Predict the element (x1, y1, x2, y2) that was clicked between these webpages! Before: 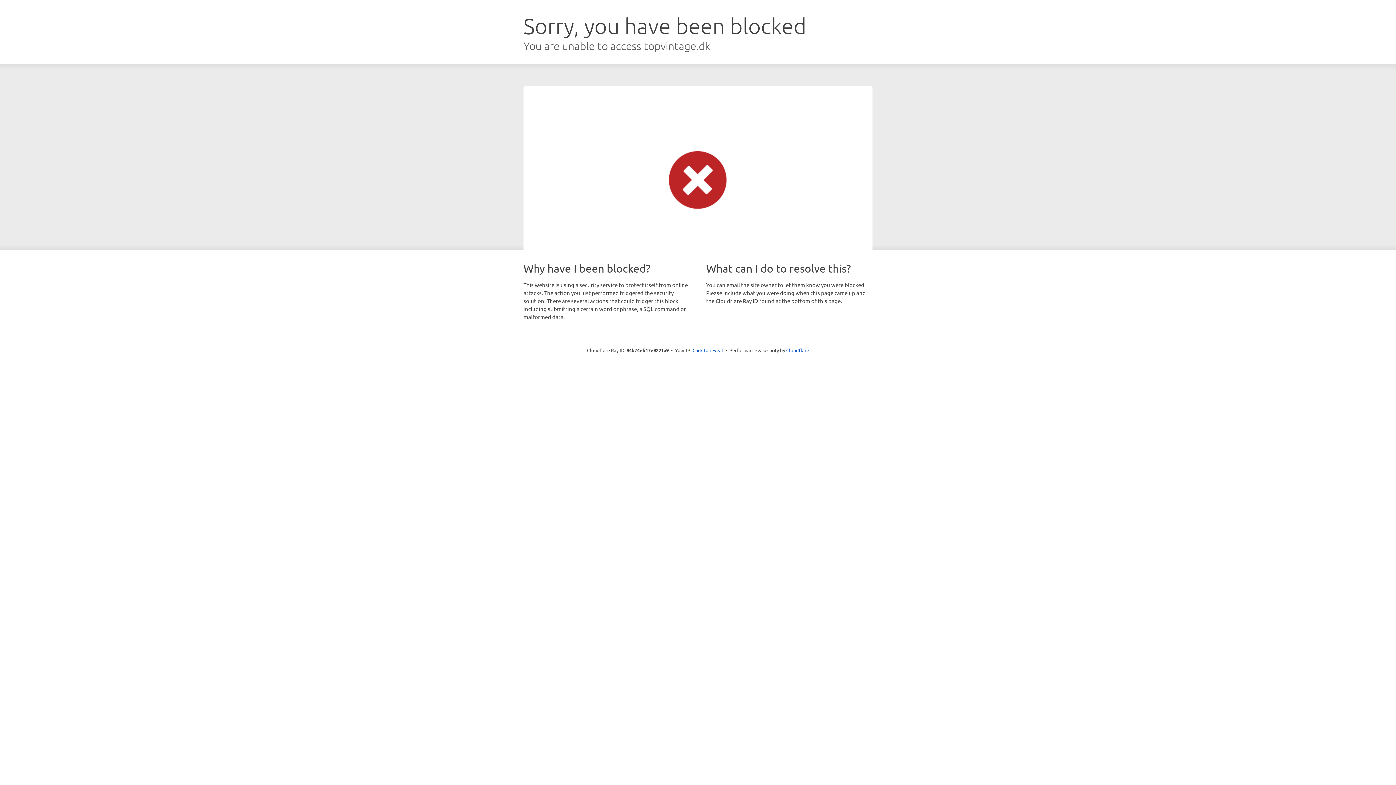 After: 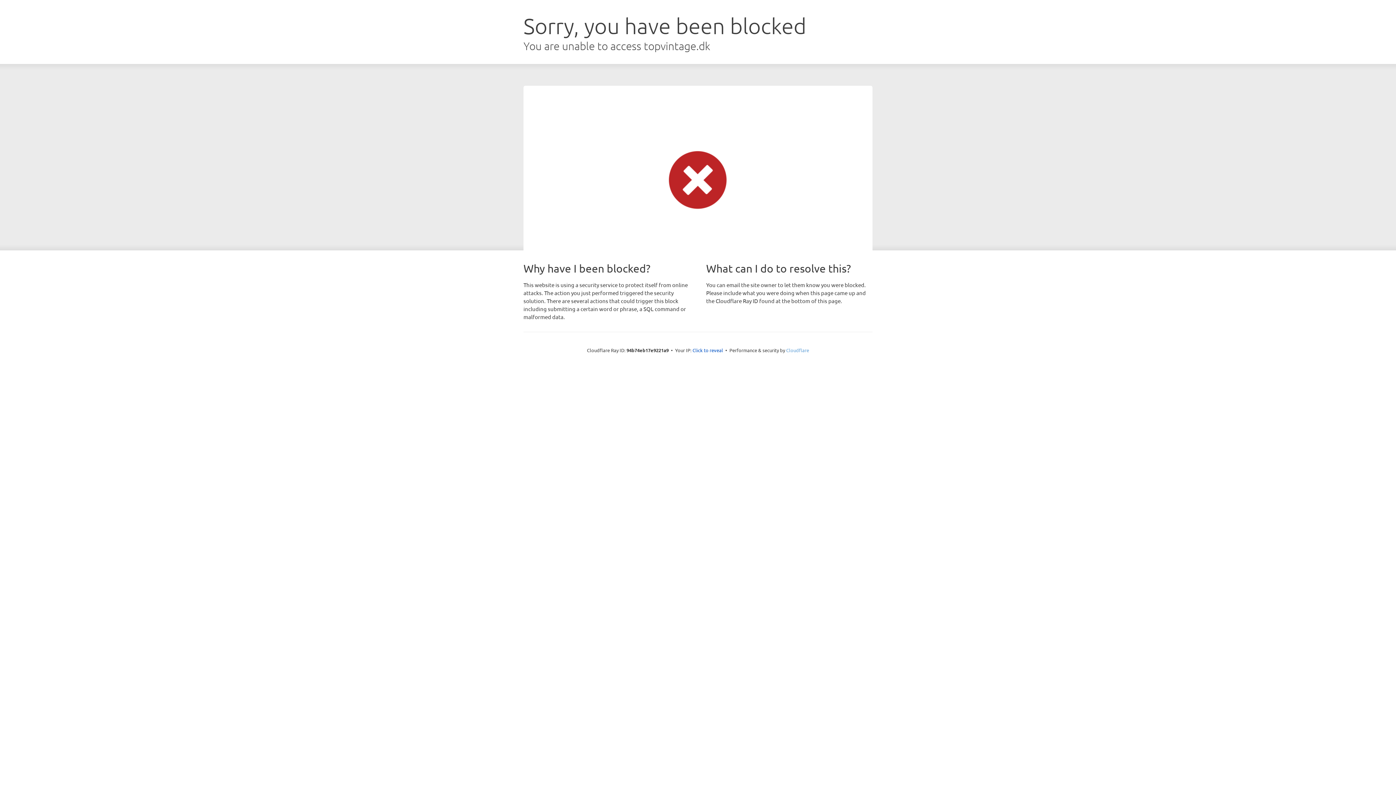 Action: bbox: (786, 347, 809, 353) label: Cloudflare